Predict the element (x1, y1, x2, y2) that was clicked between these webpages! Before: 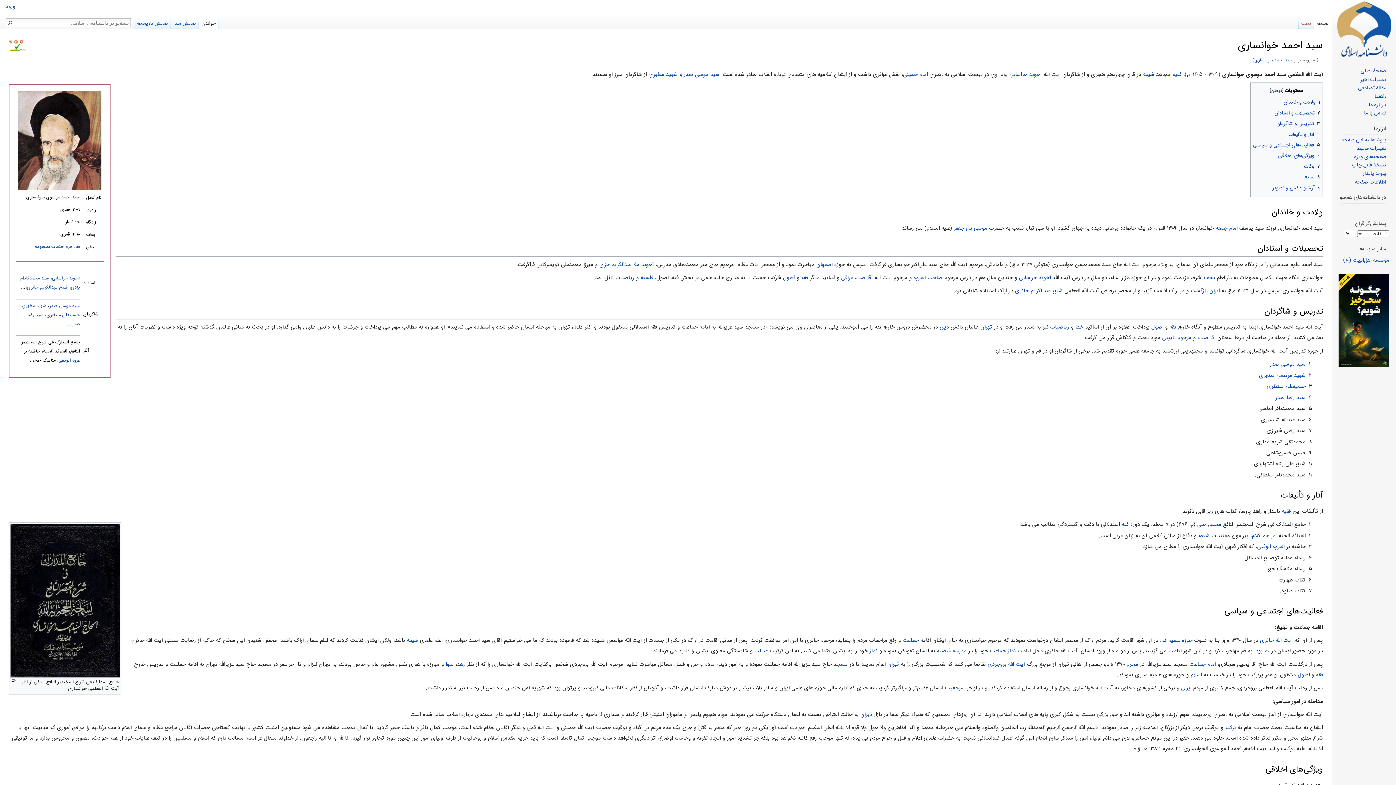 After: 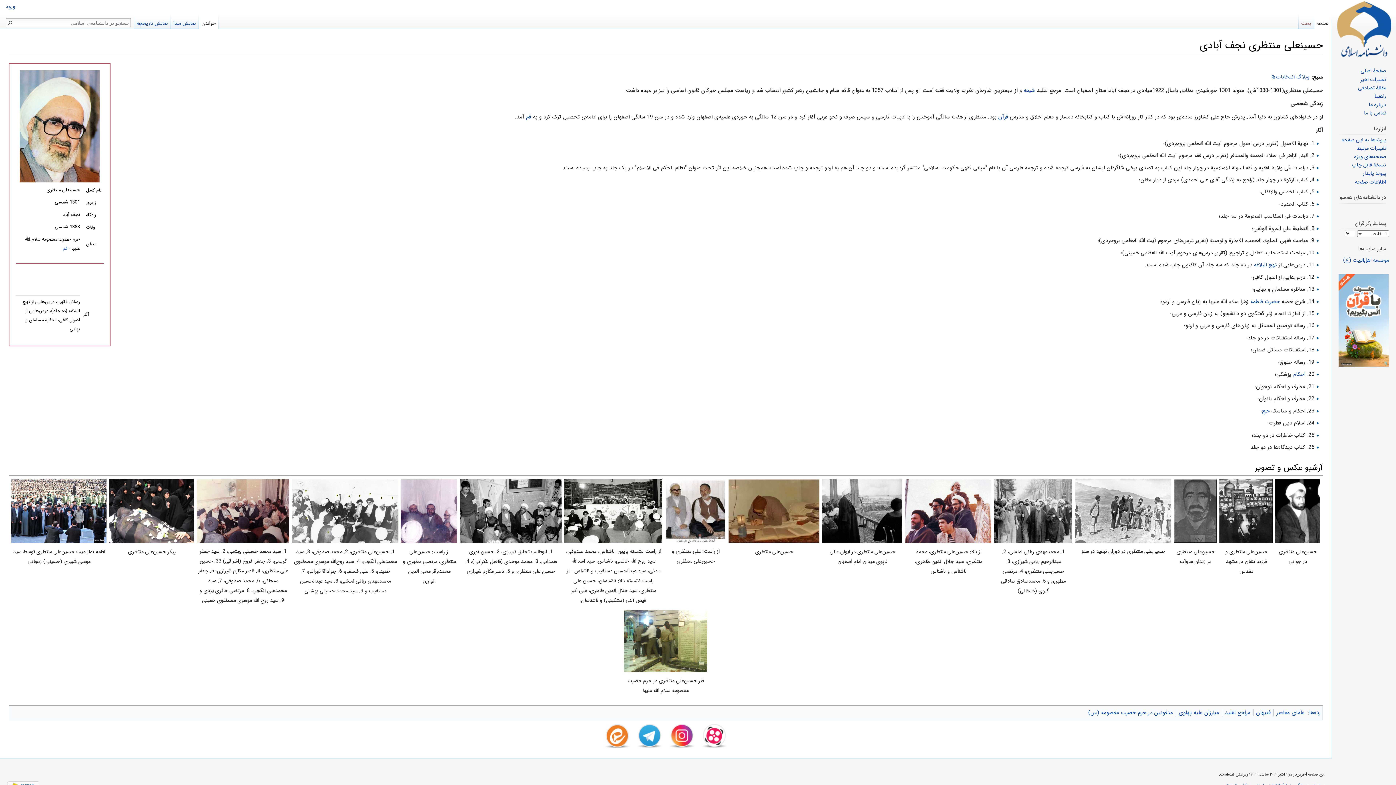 Action: bbox: (1267, 382, 1305, 390) label: حسینعلی منتظری